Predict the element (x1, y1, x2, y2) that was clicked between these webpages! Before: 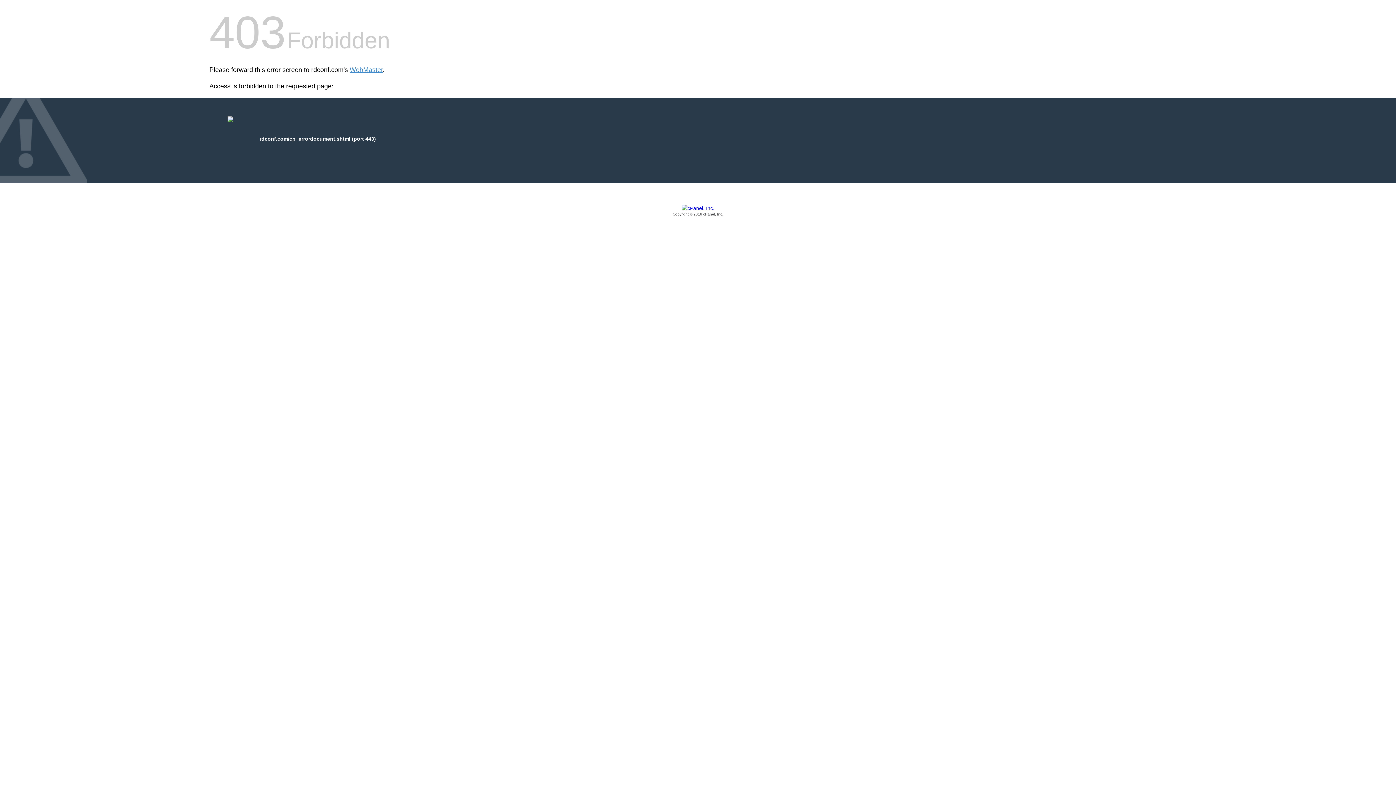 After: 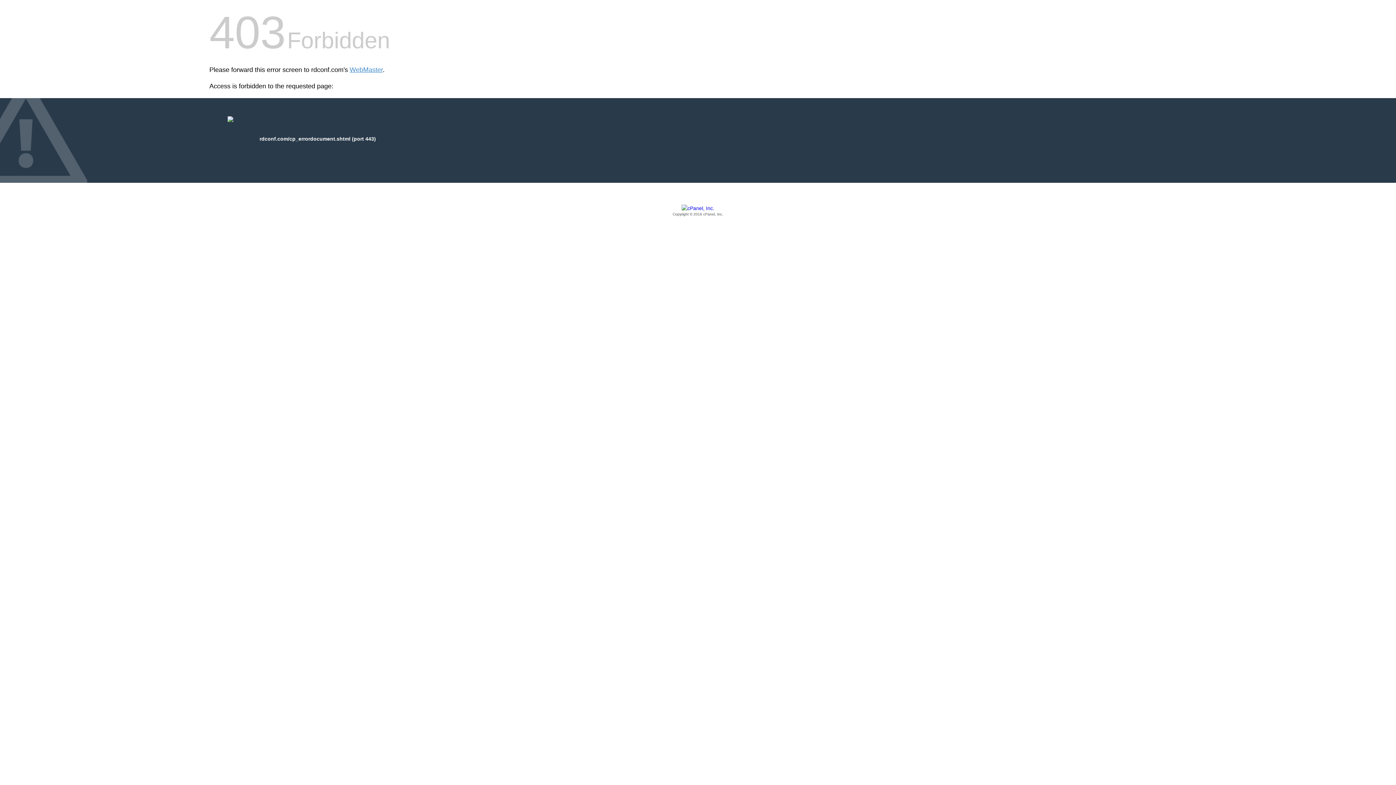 Action: label: Copyright © 2016 cPanel, Inc. bbox: (209, 205, 1186, 217)